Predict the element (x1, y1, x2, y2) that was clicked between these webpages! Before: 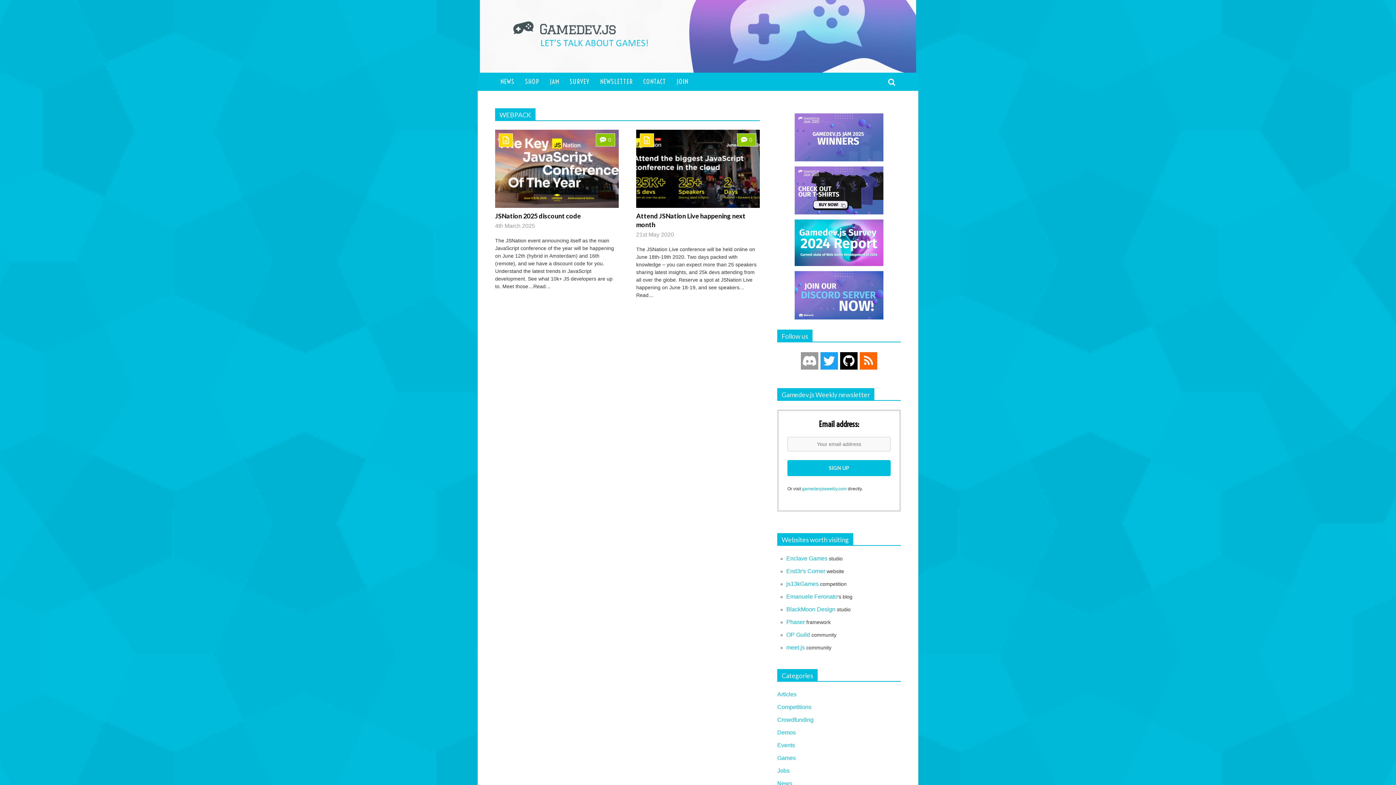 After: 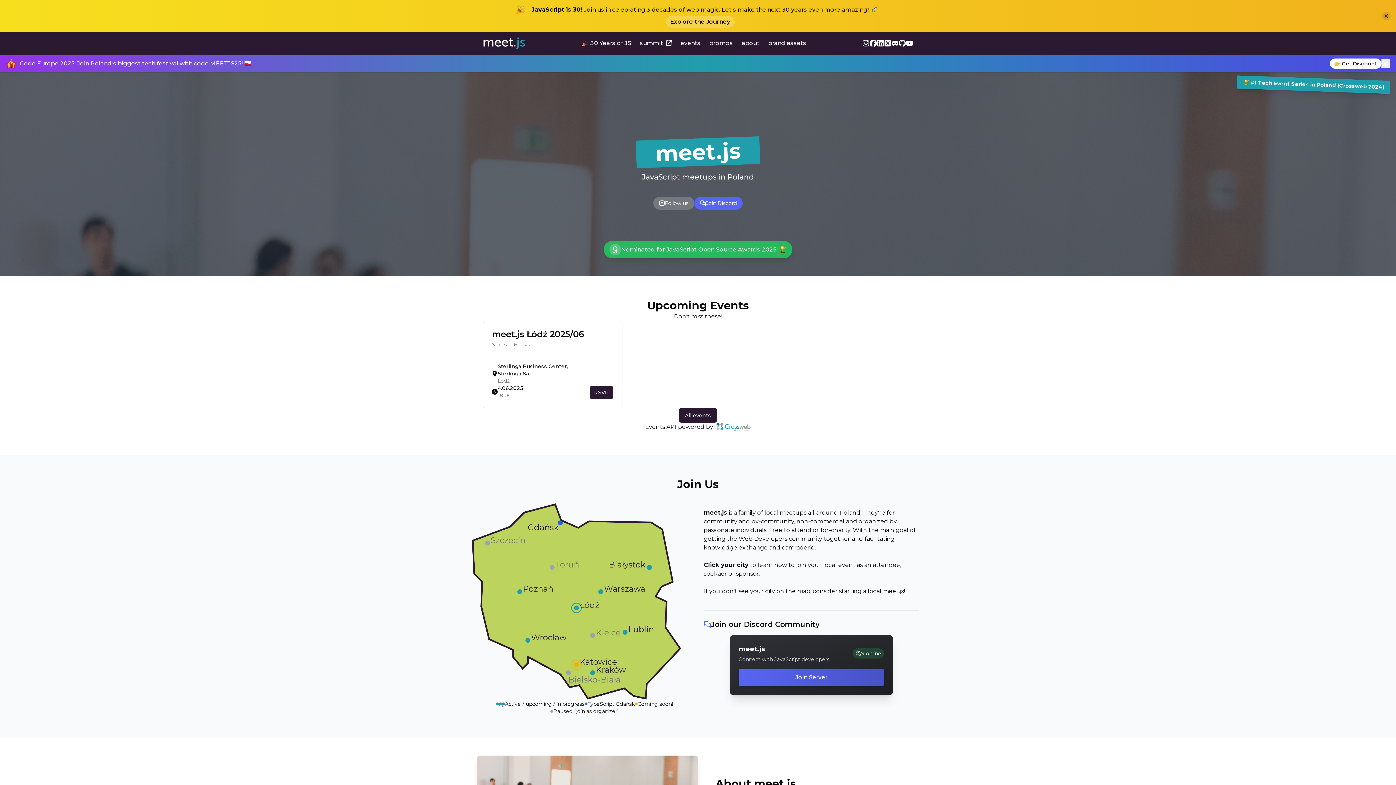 Action: bbox: (786, 644, 805, 656) label: meet.js